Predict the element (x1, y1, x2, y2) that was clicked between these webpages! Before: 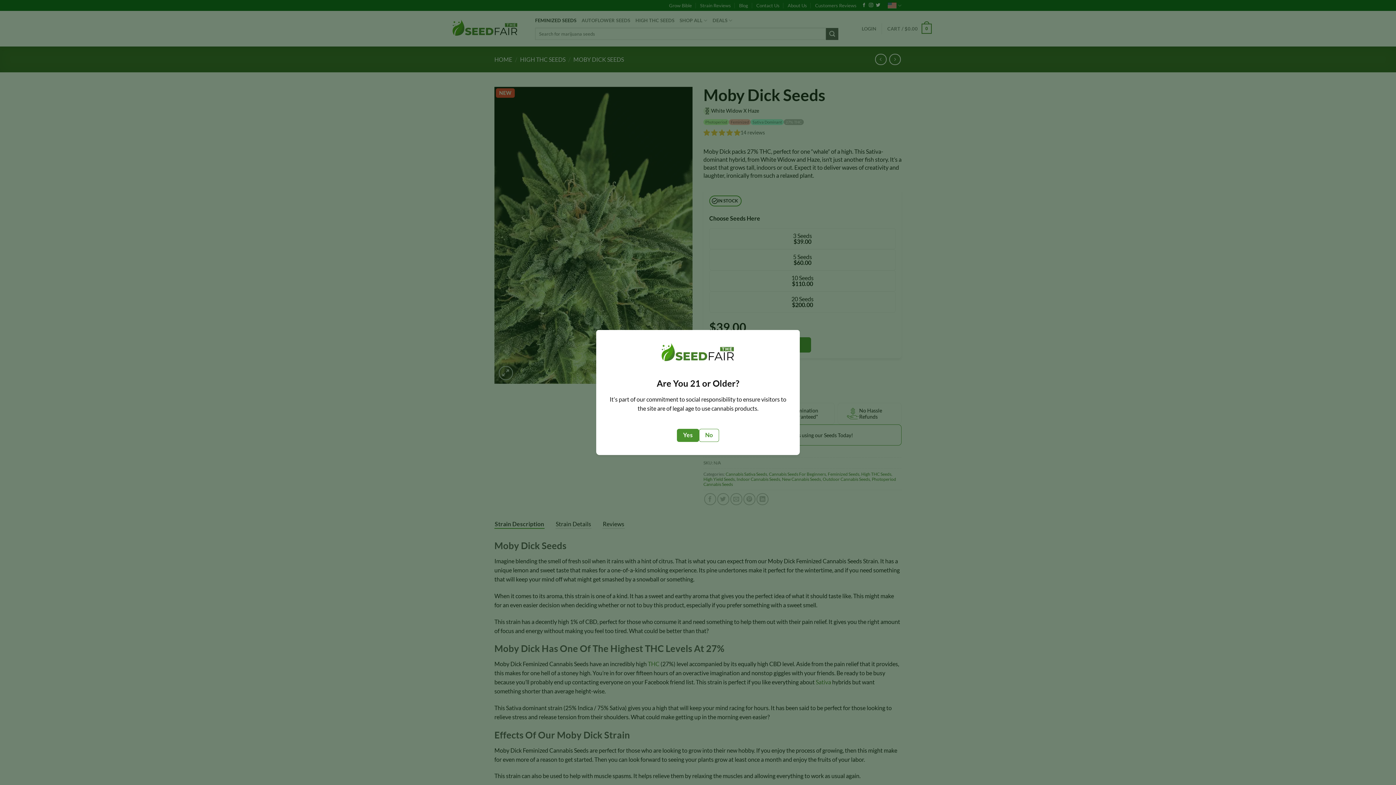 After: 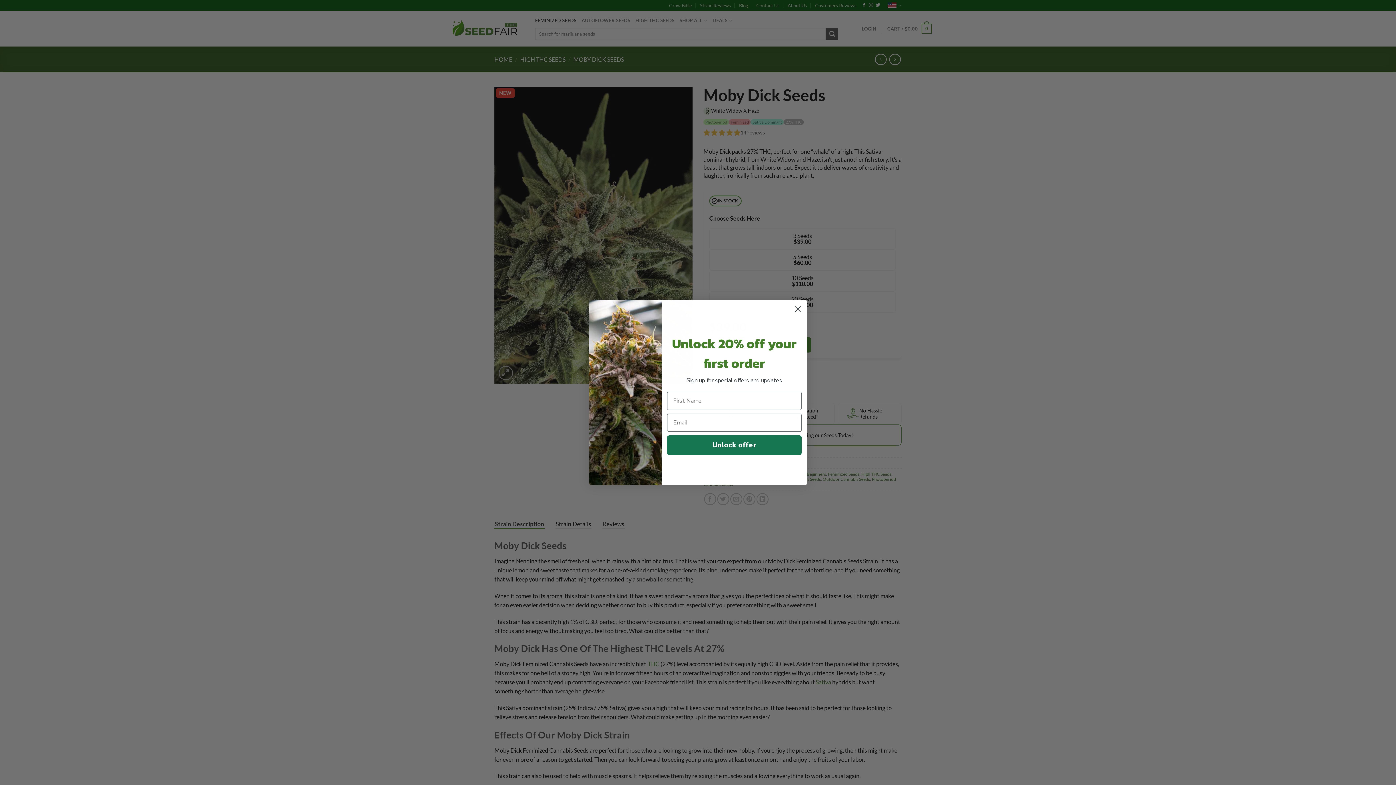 Action: bbox: (677, 429, 699, 442) label: Yes